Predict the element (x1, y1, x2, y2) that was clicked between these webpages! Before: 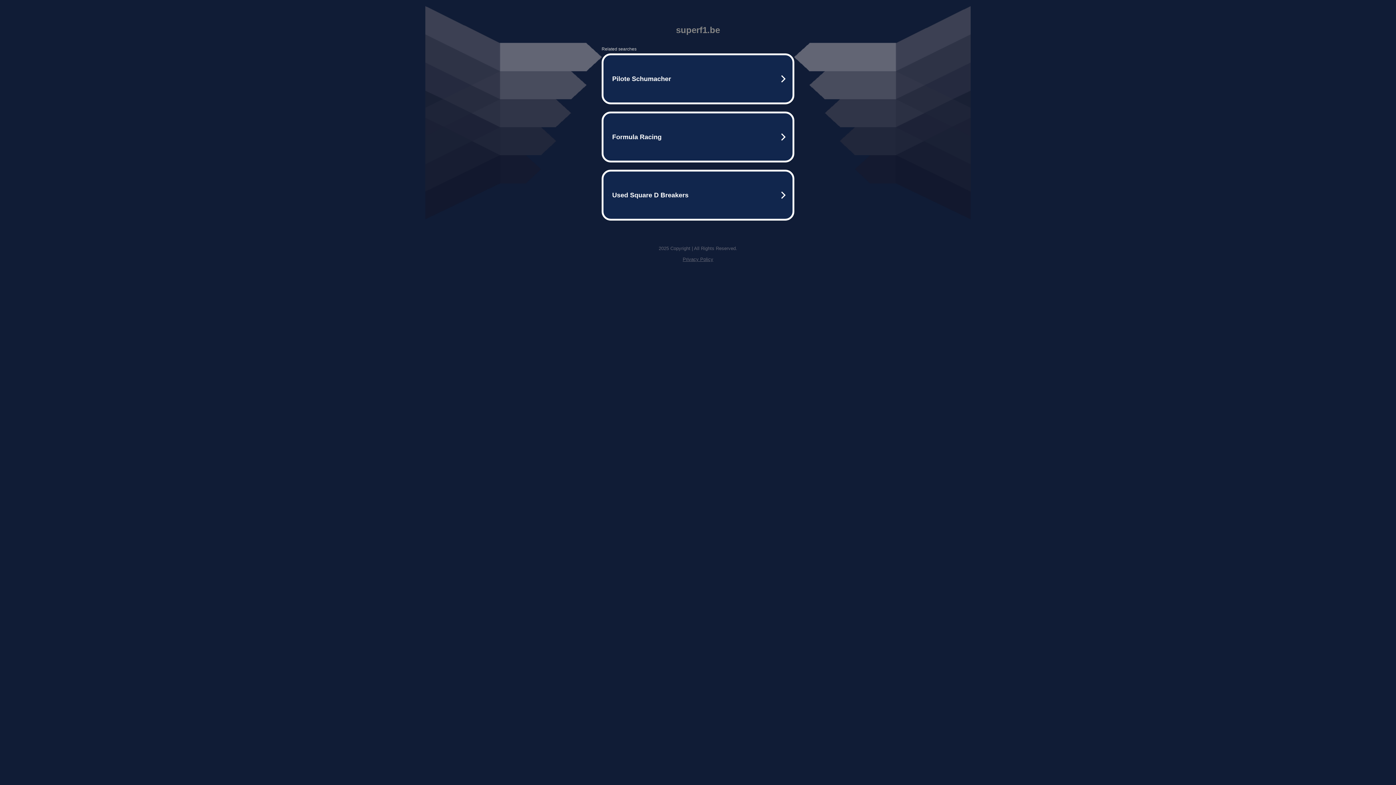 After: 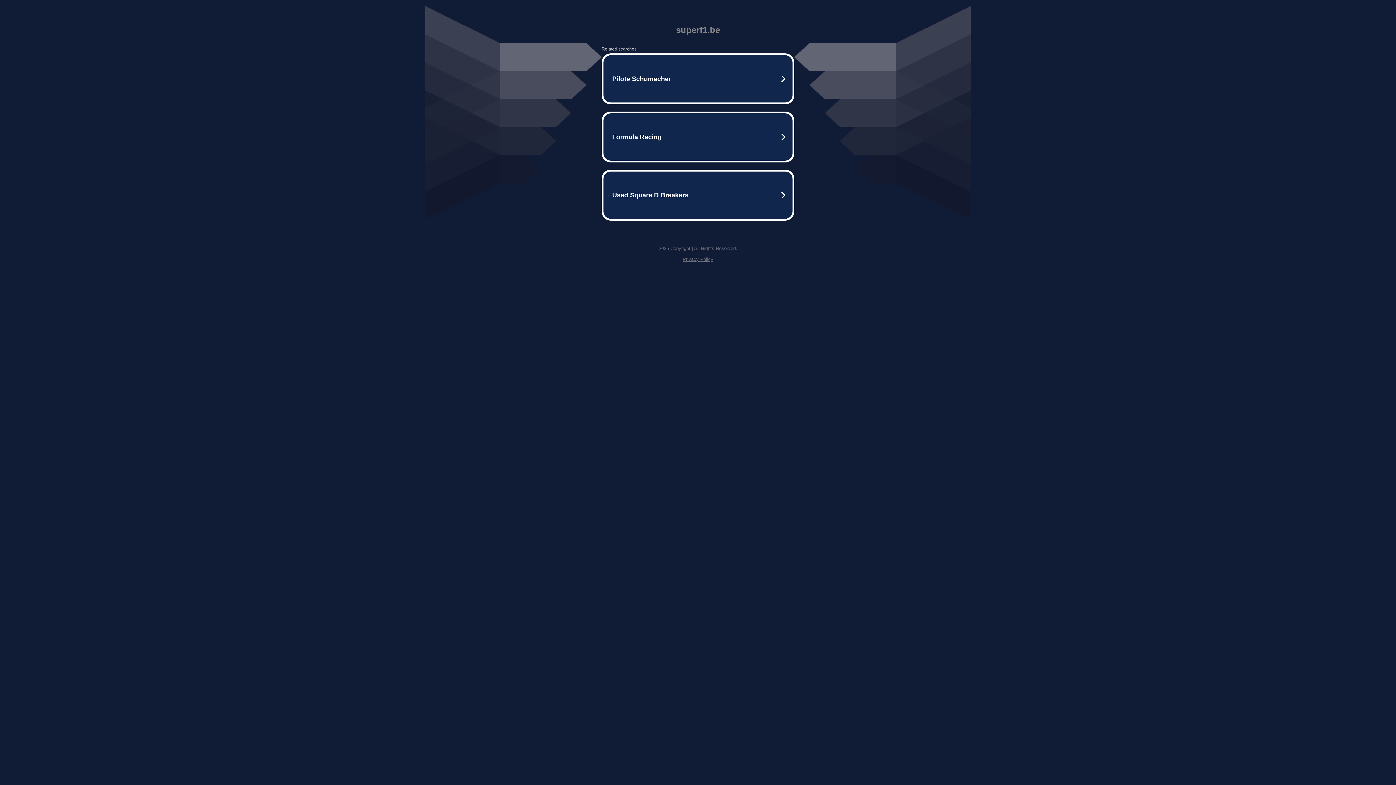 Action: label: Privacy Policy bbox: (682, 256, 713, 262)